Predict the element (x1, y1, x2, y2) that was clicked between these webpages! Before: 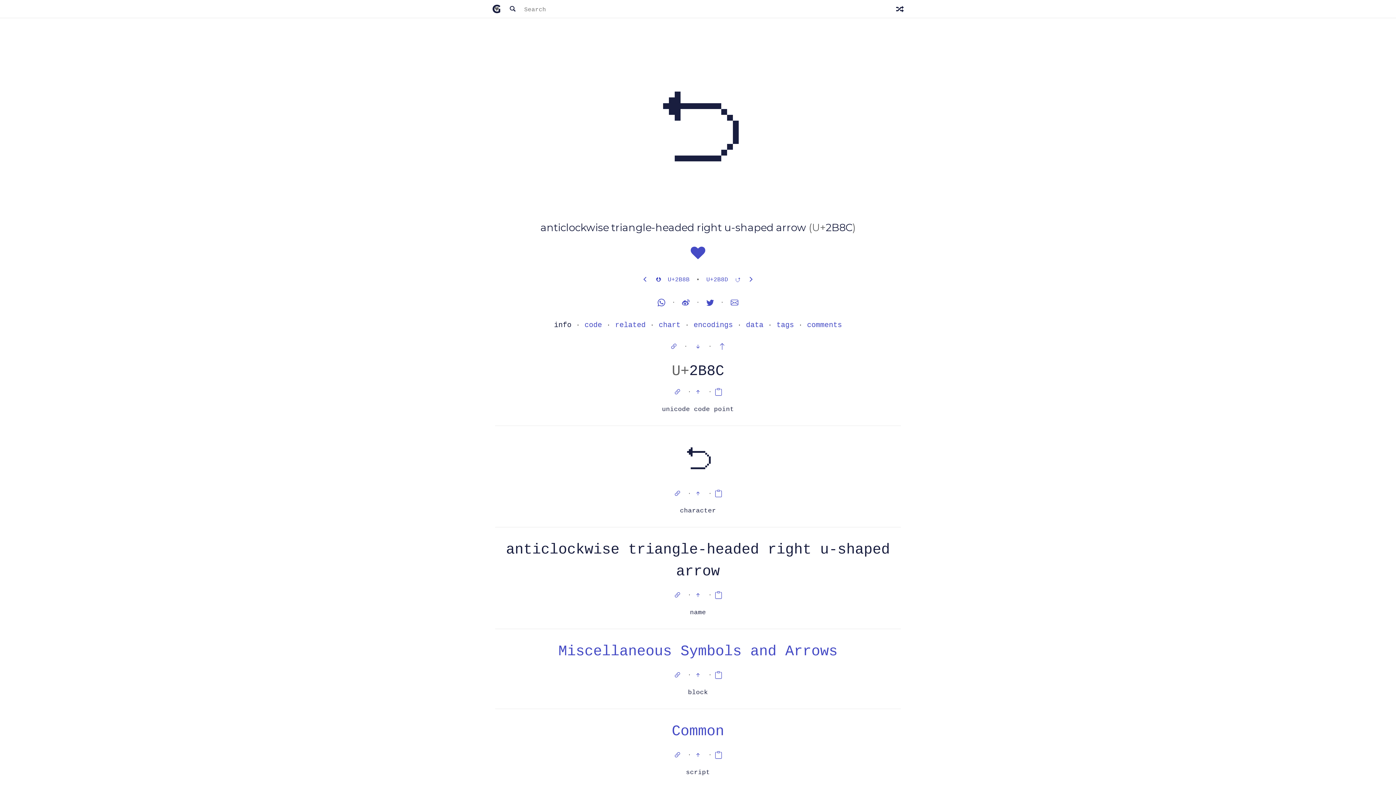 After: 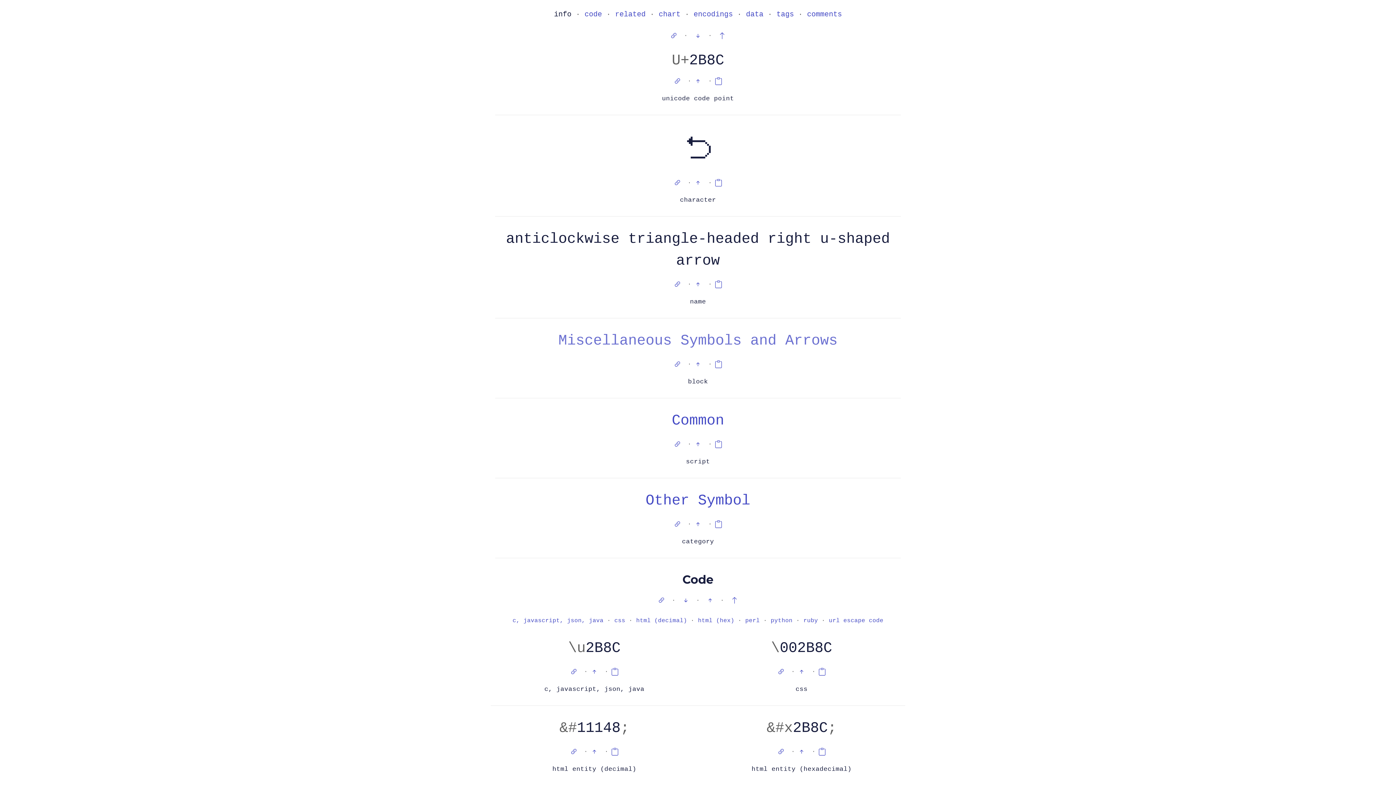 Action: label:   bbox: (667, 343, 684, 350)